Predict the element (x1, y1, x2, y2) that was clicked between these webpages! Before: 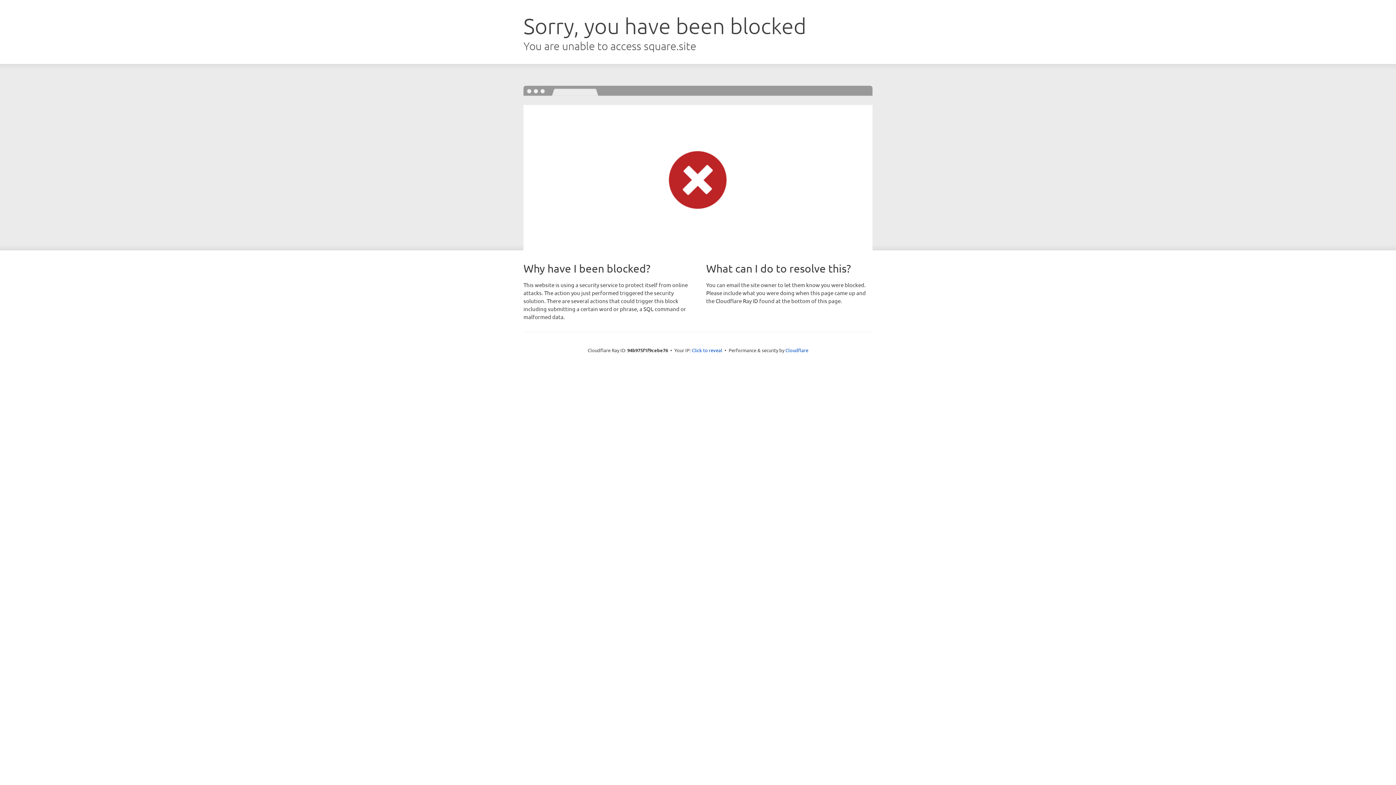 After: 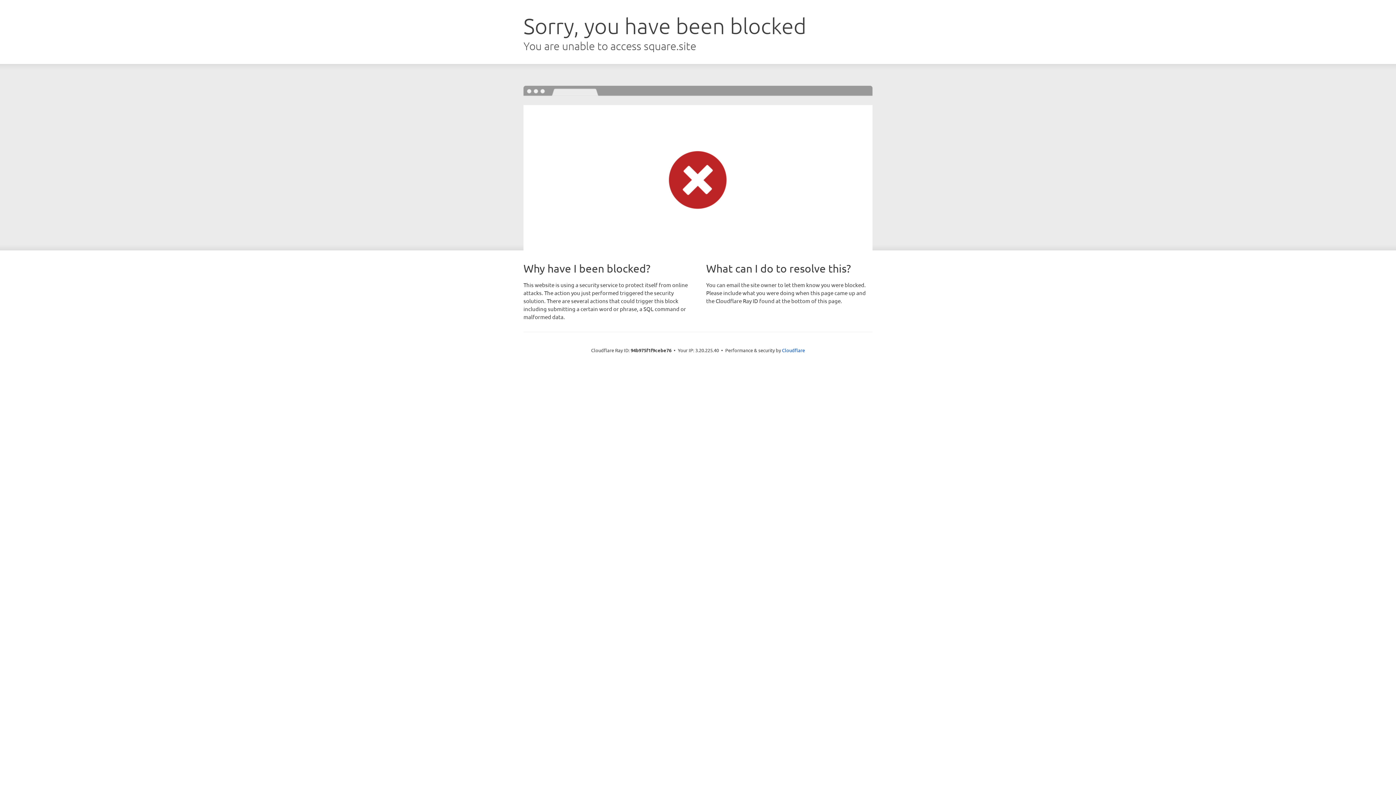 Action: label: Click to reveal bbox: (692, 346, 722, 353)